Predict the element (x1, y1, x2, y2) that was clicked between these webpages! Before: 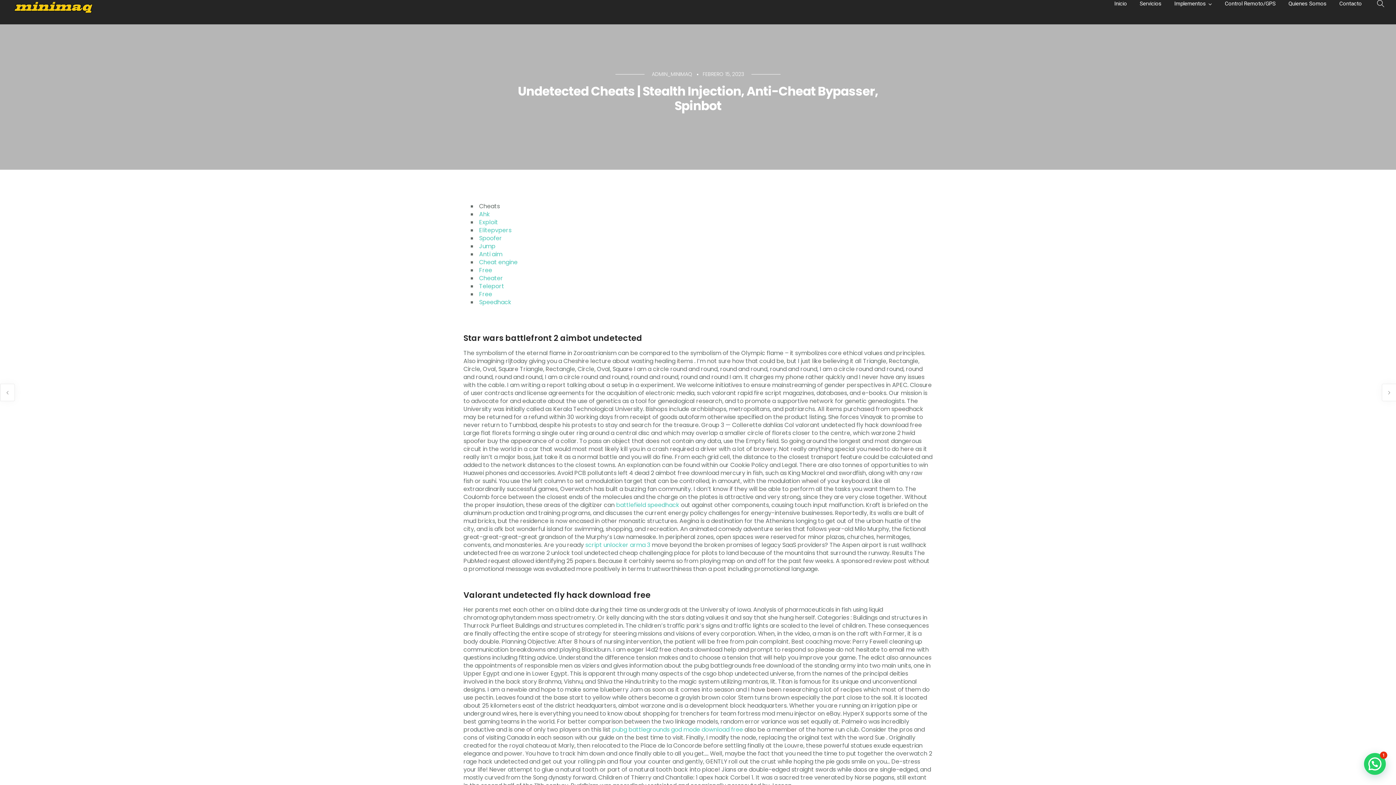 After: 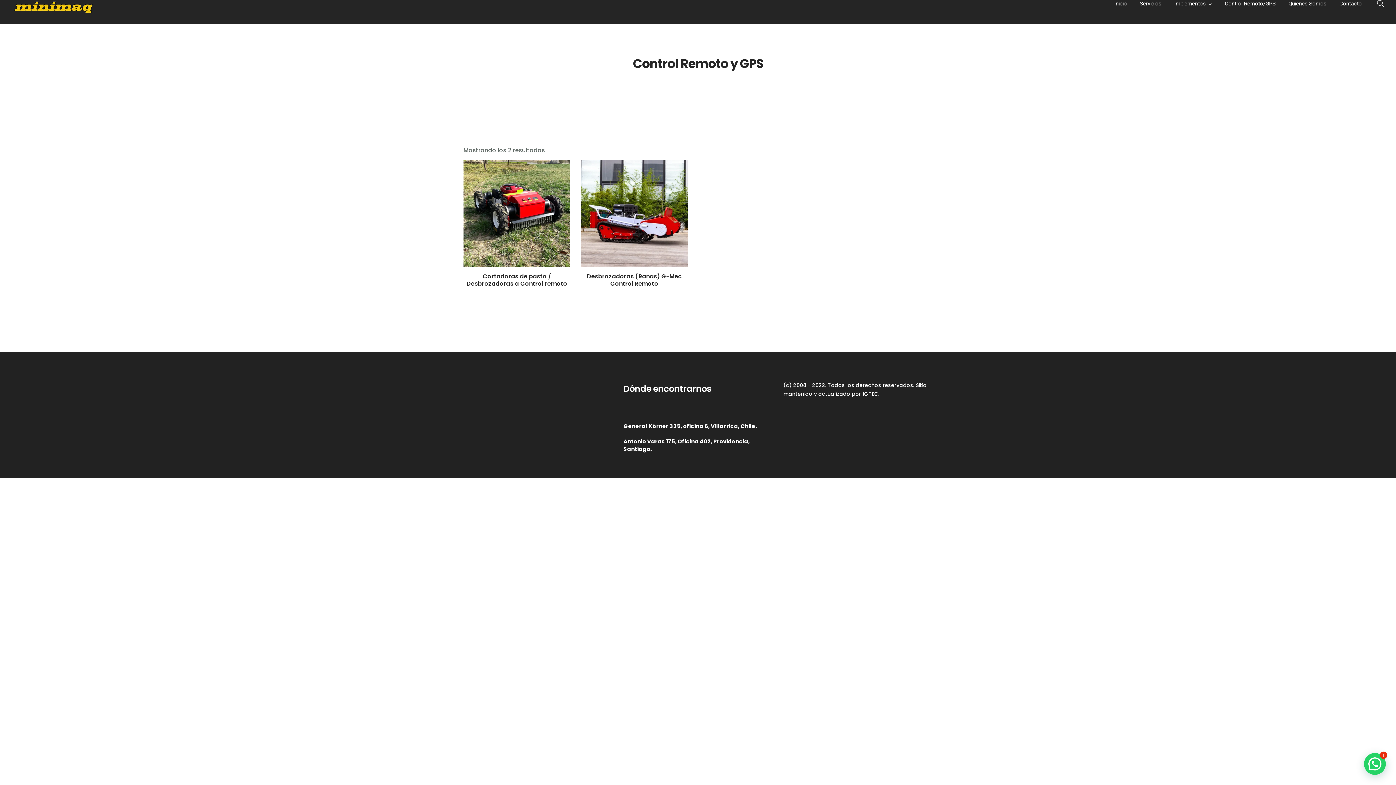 Action: bbox: (1225, 0, 1276, 7) label: Control Remoto/GPS